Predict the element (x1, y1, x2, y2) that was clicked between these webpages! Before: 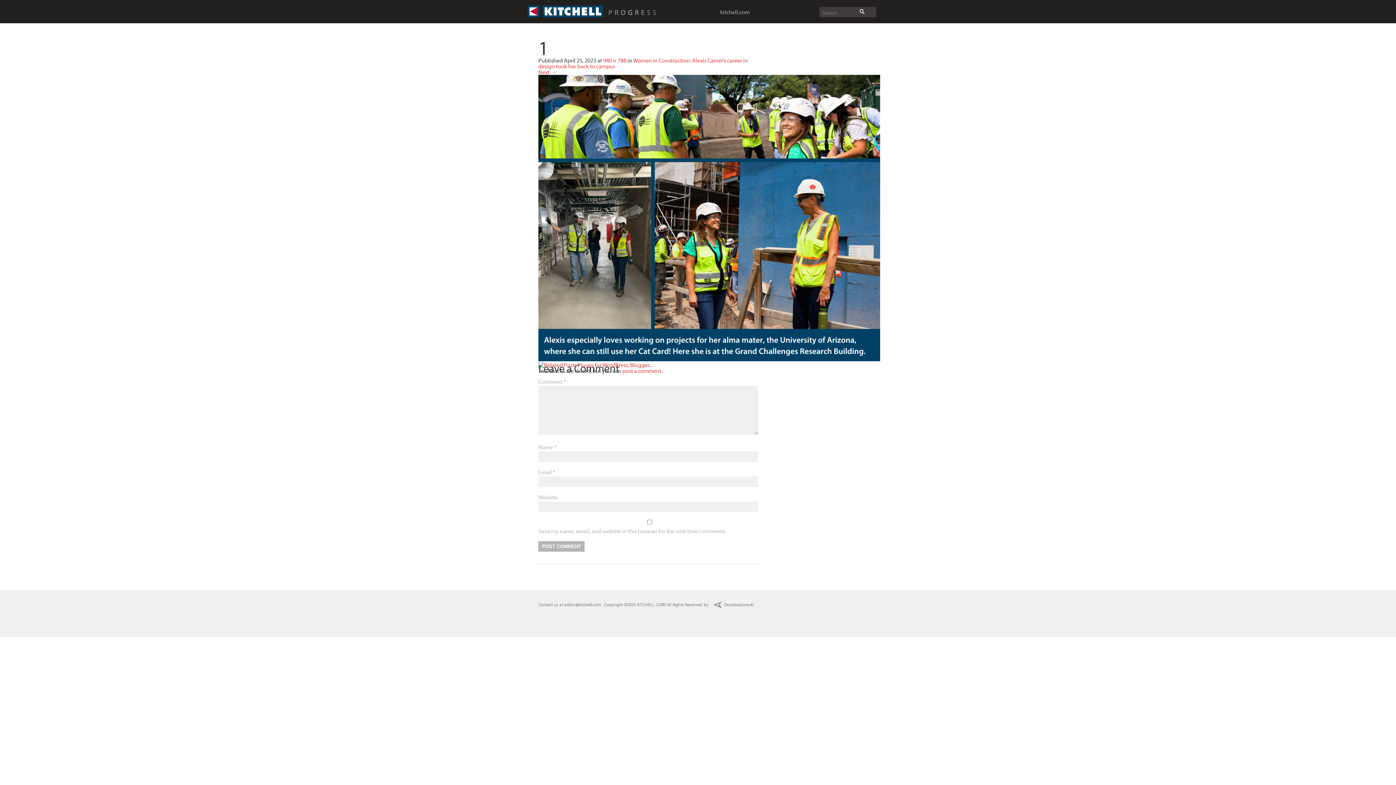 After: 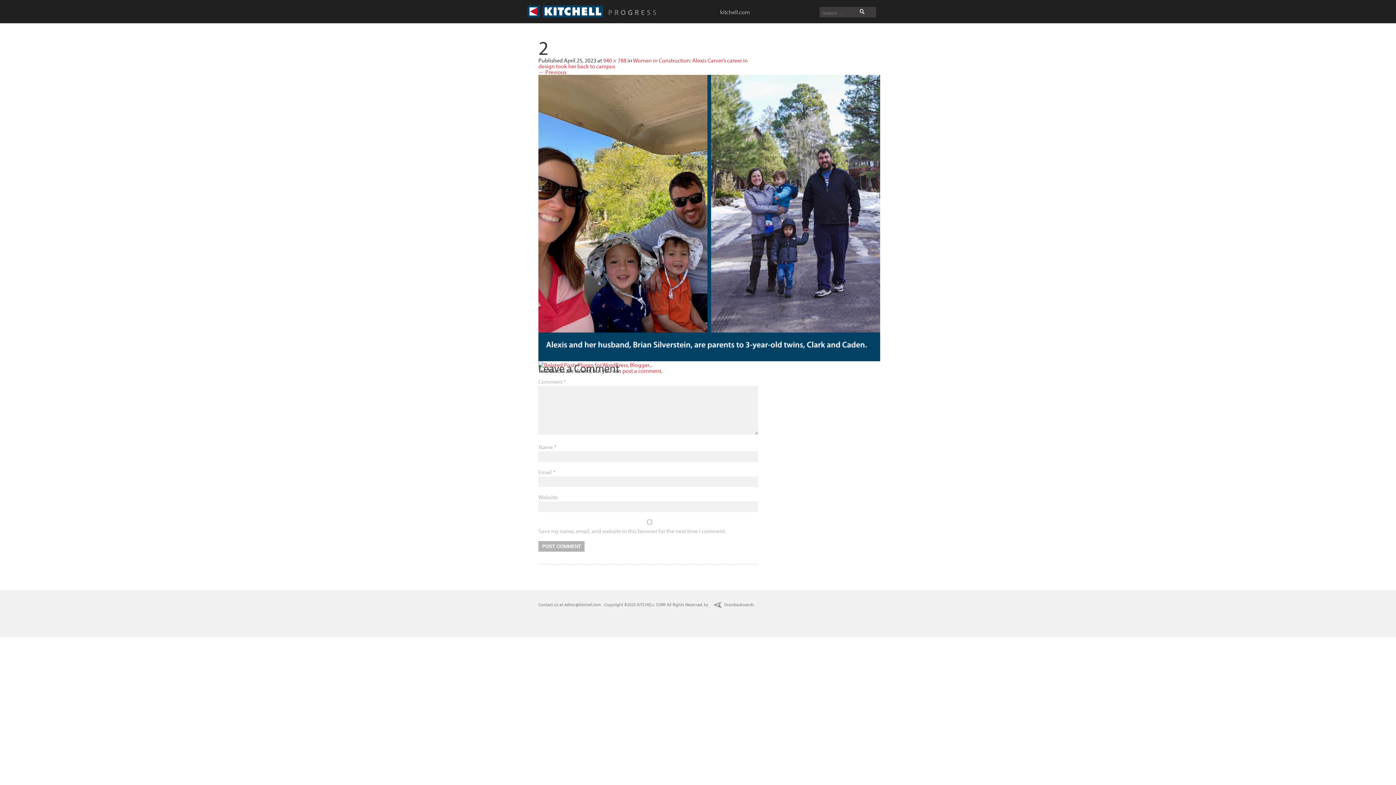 Action: bbox: (538, 68, 556, 75) label: Next →